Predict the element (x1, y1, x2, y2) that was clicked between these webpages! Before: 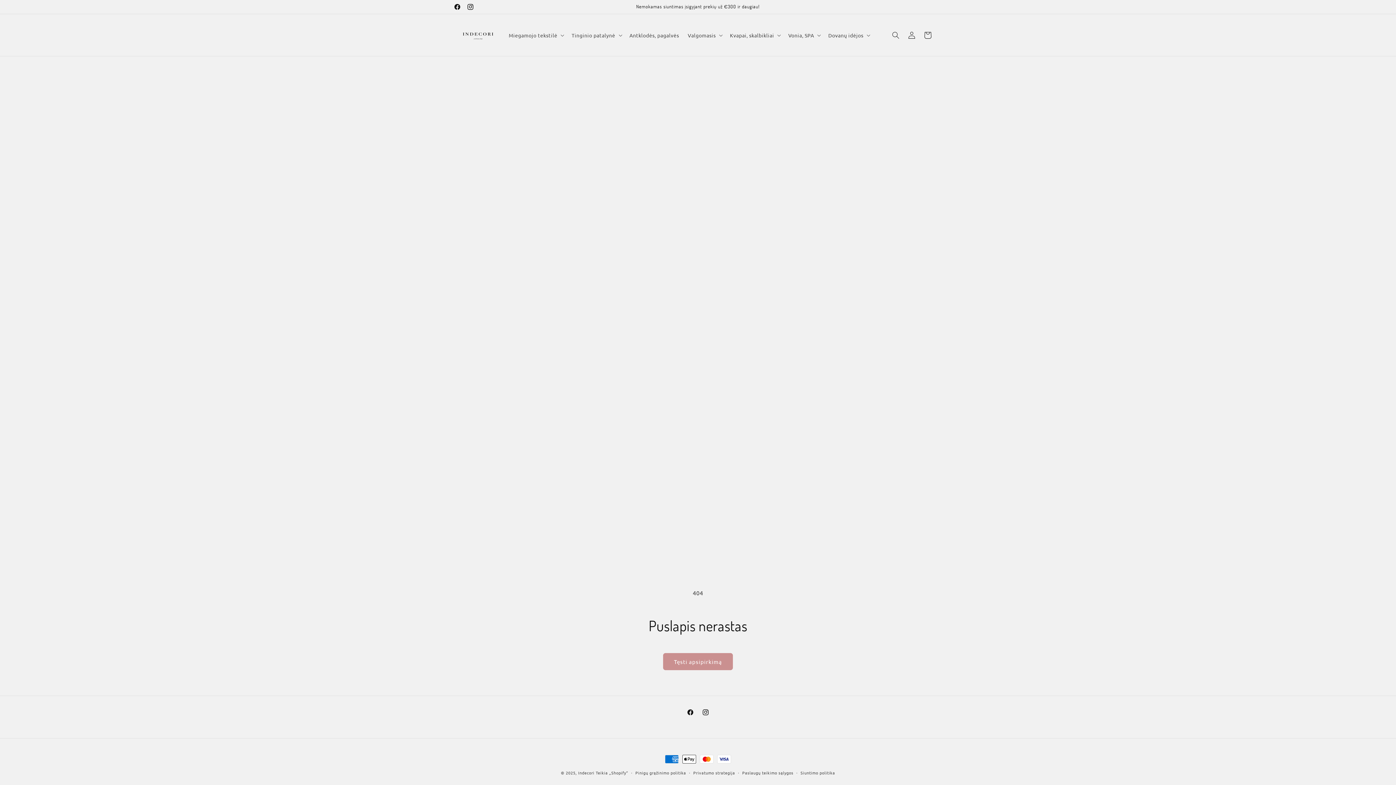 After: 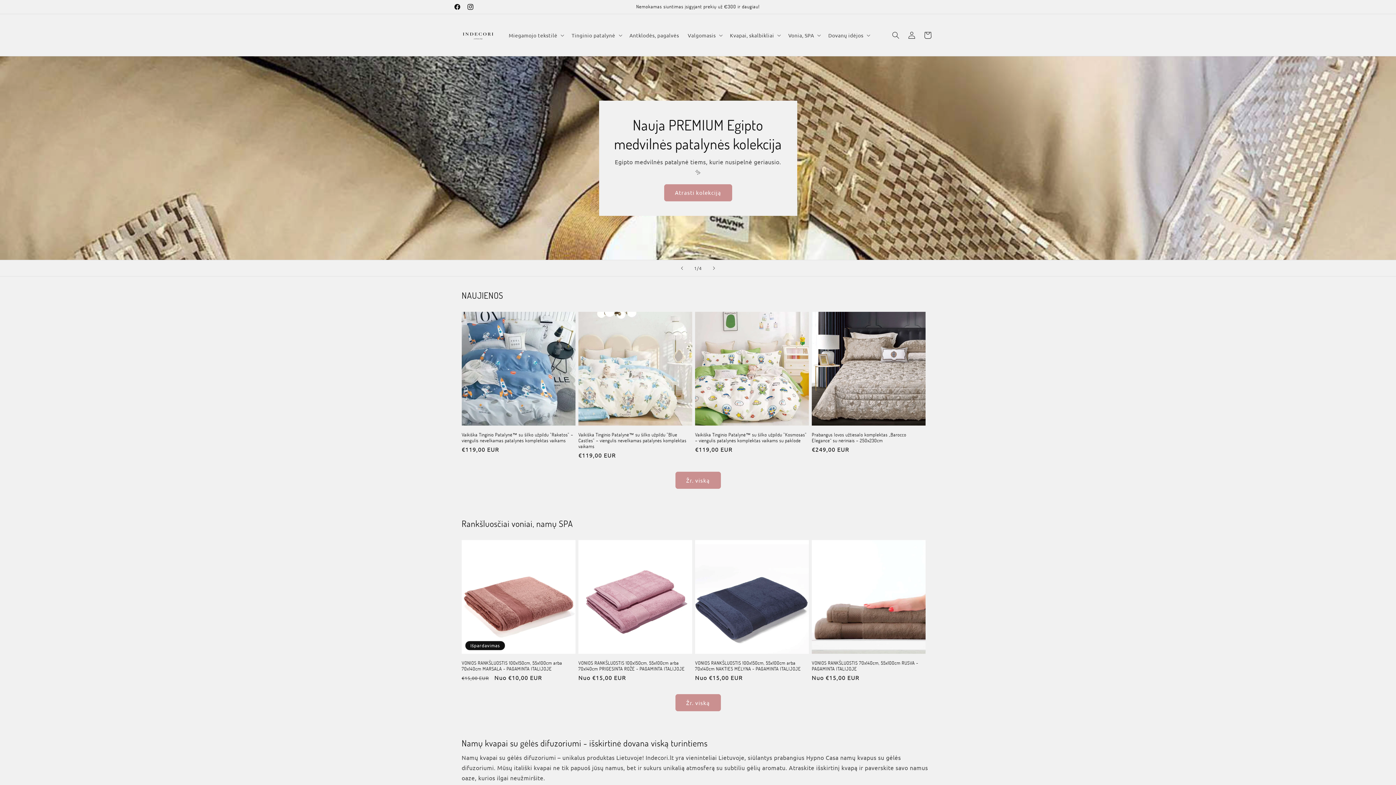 Action: bbox: (459, 21, 497, 48)